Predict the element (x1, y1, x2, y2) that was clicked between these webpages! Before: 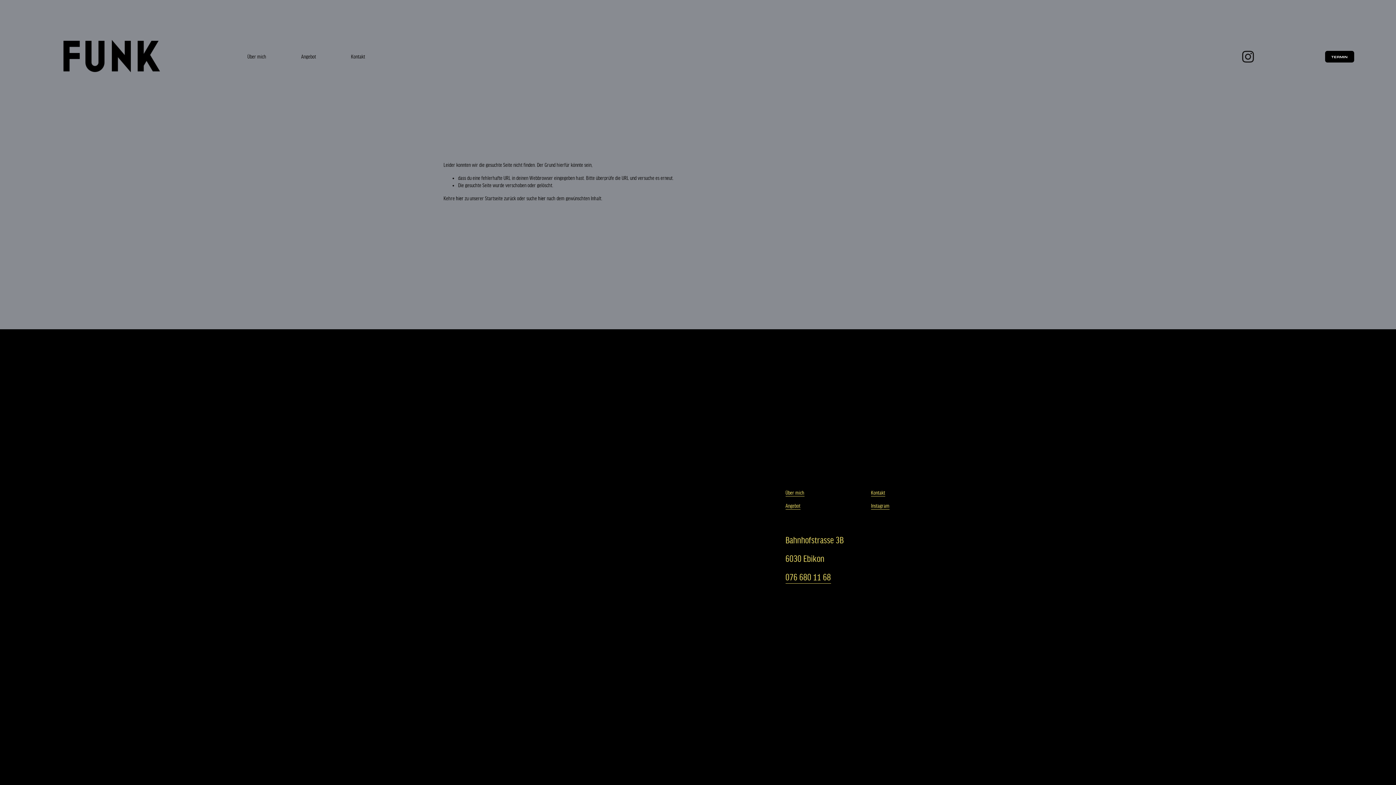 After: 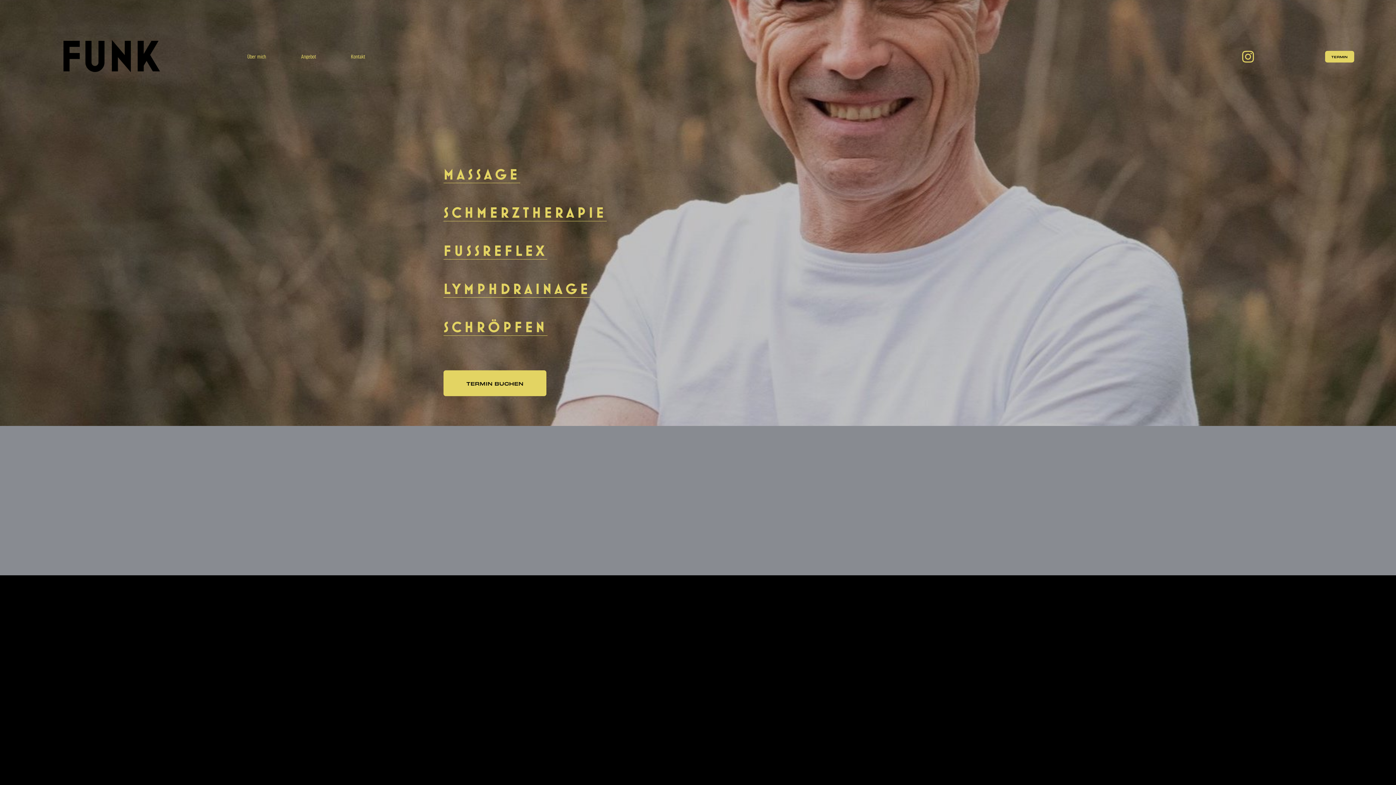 Action: bbox: (41, 13, 177, 99)